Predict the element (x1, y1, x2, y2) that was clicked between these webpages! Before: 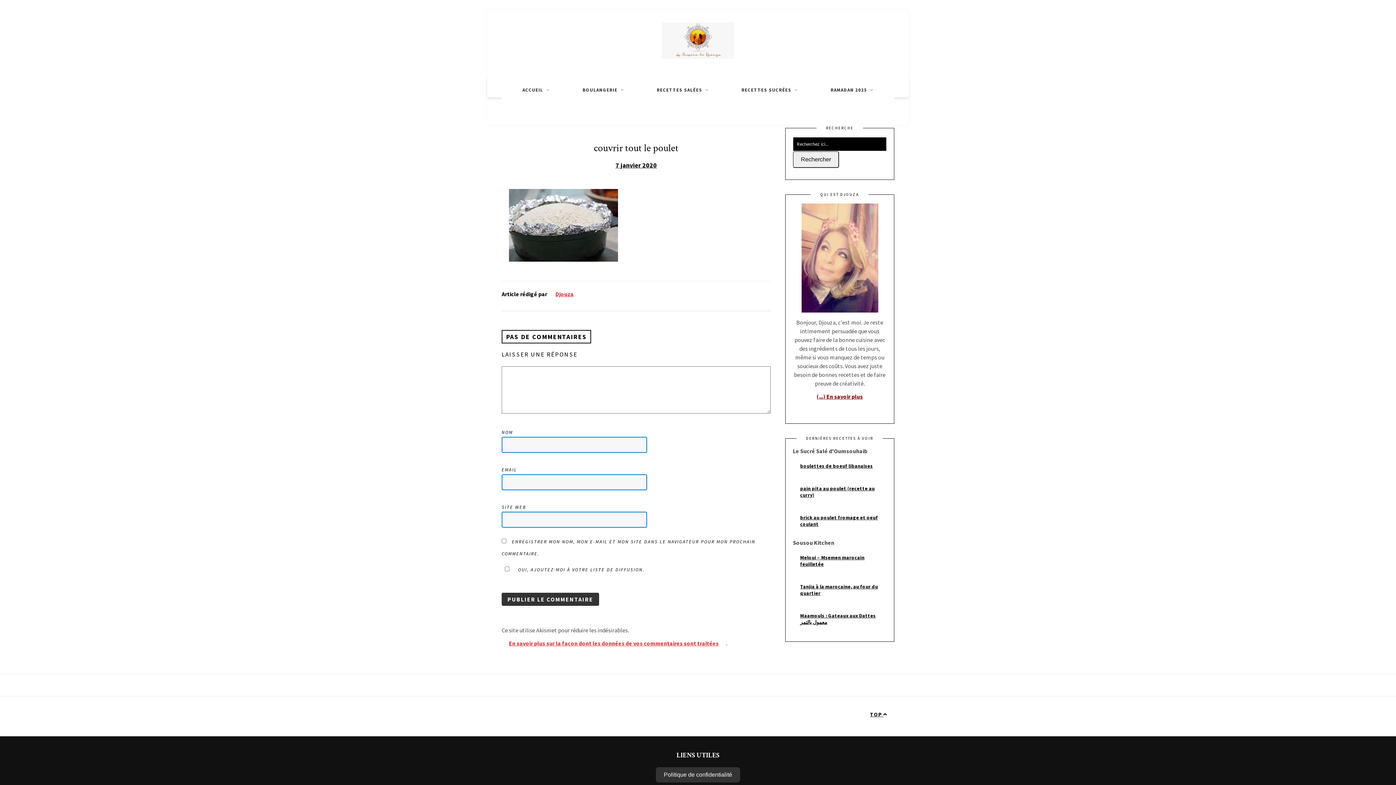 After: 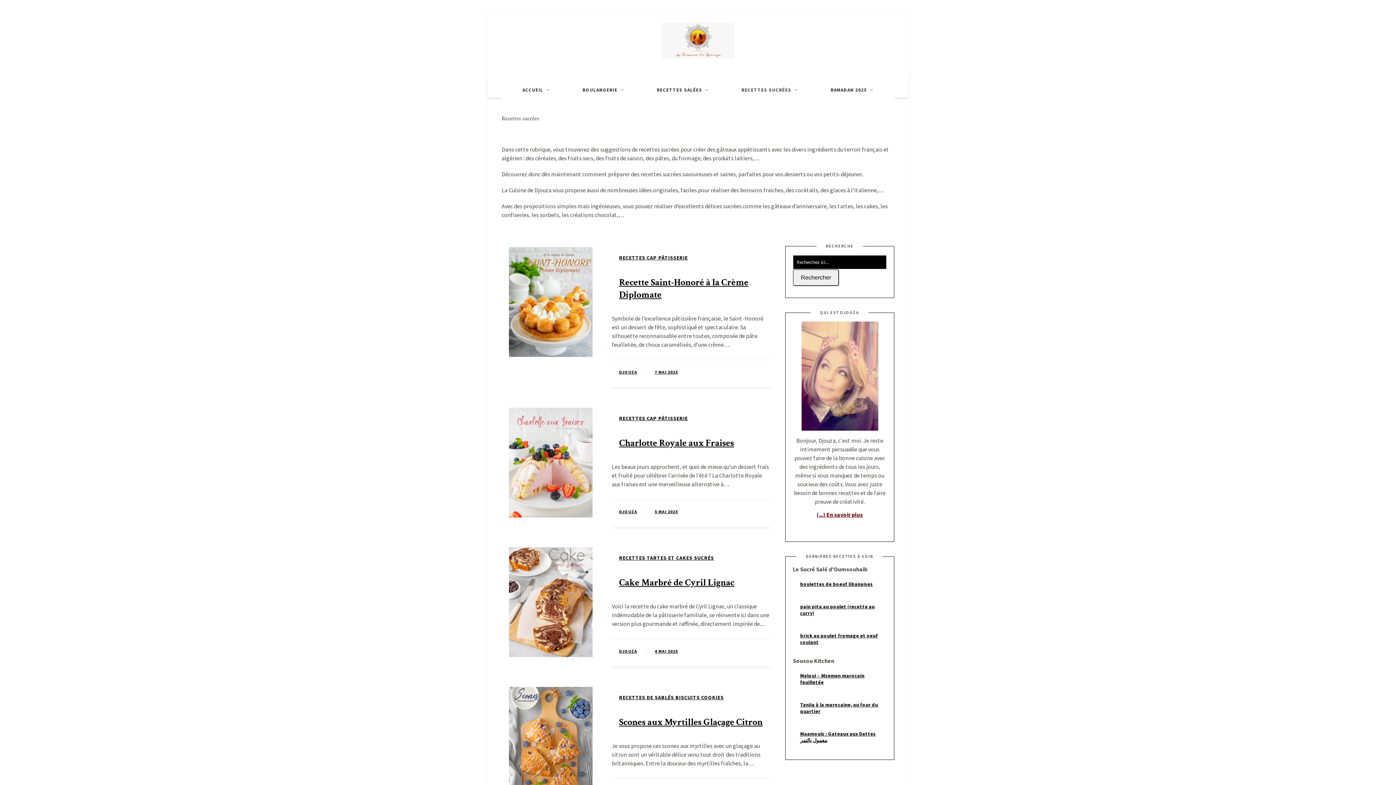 Action: label: RECETTES SUCRÉES bbox: (736, 82, 803, 97)